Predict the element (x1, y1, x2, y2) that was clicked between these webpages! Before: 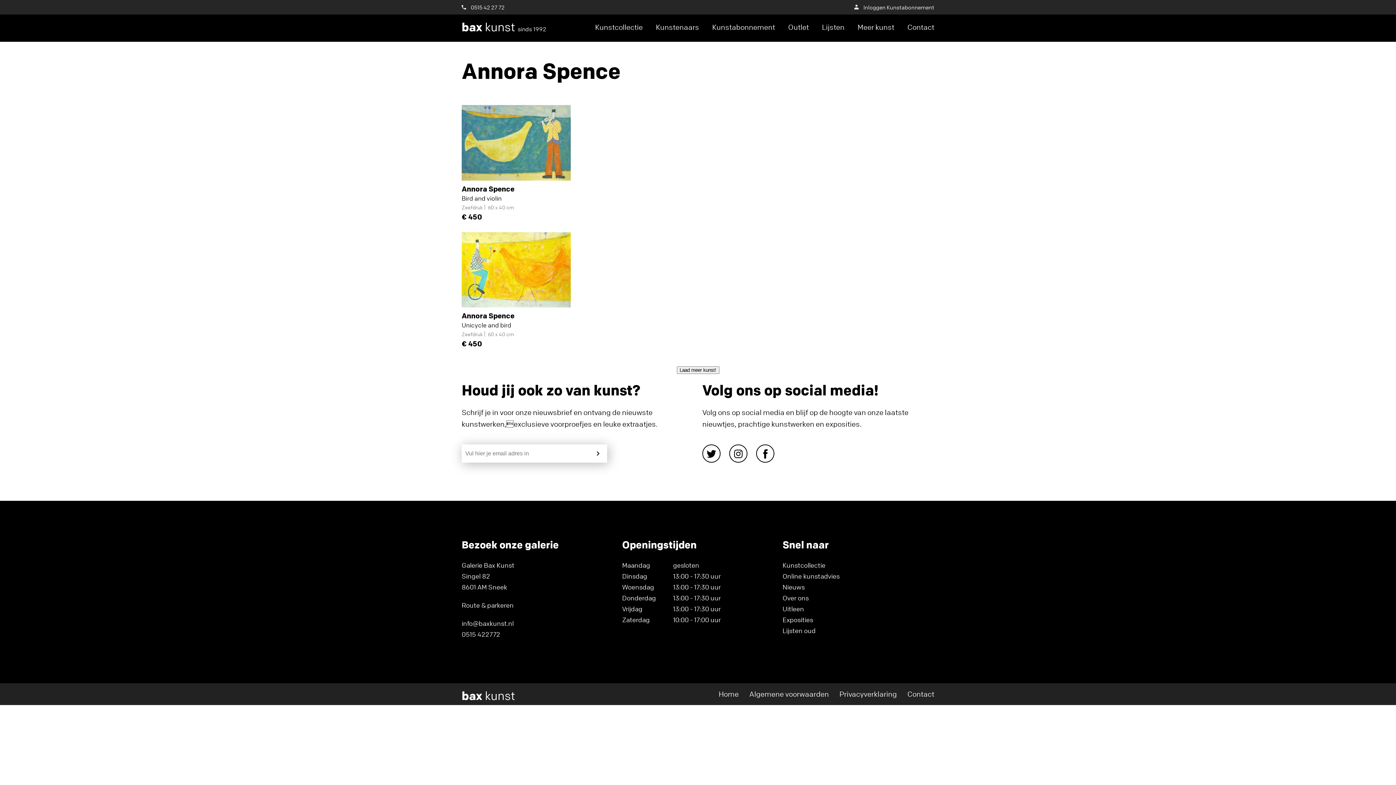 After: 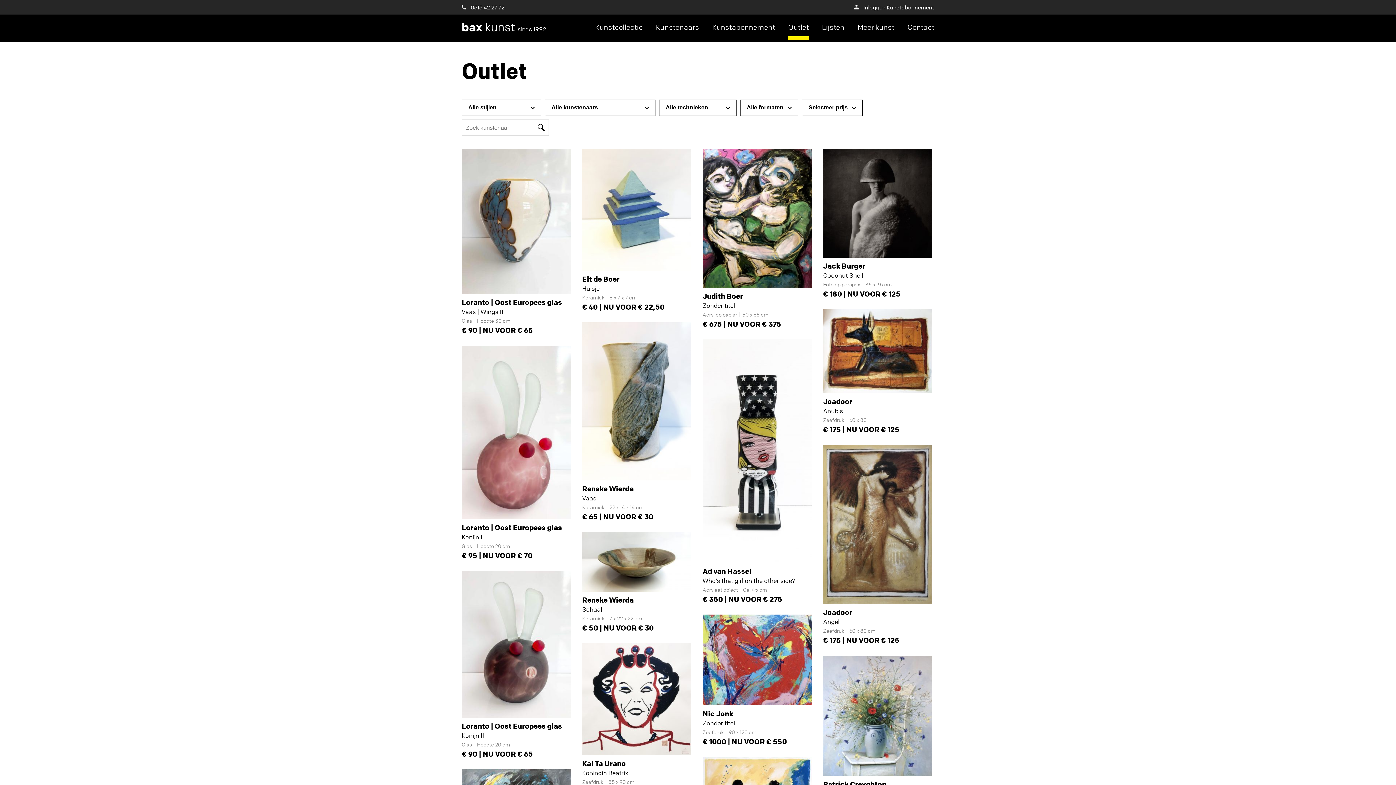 Action: label: Outlet bbox: (788, 14, 809, 40)